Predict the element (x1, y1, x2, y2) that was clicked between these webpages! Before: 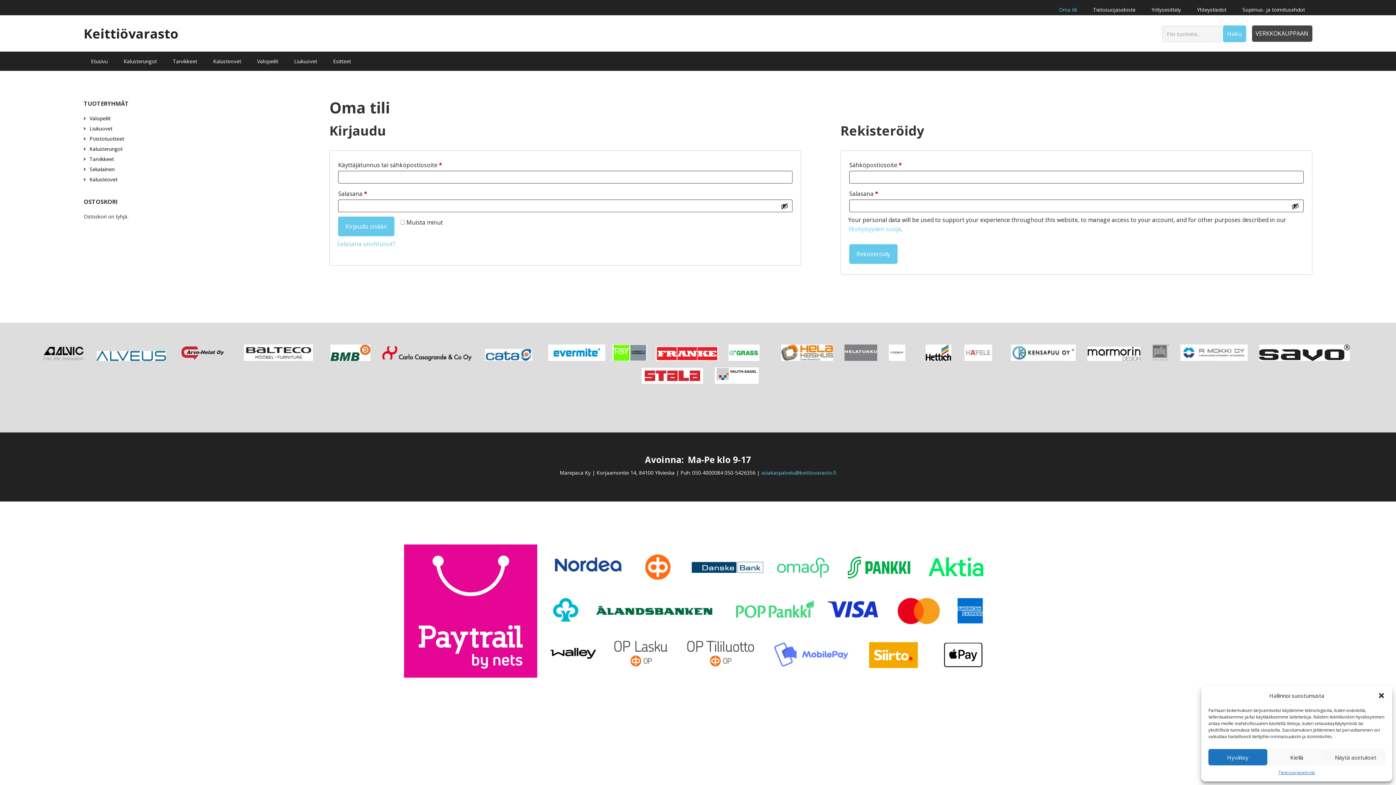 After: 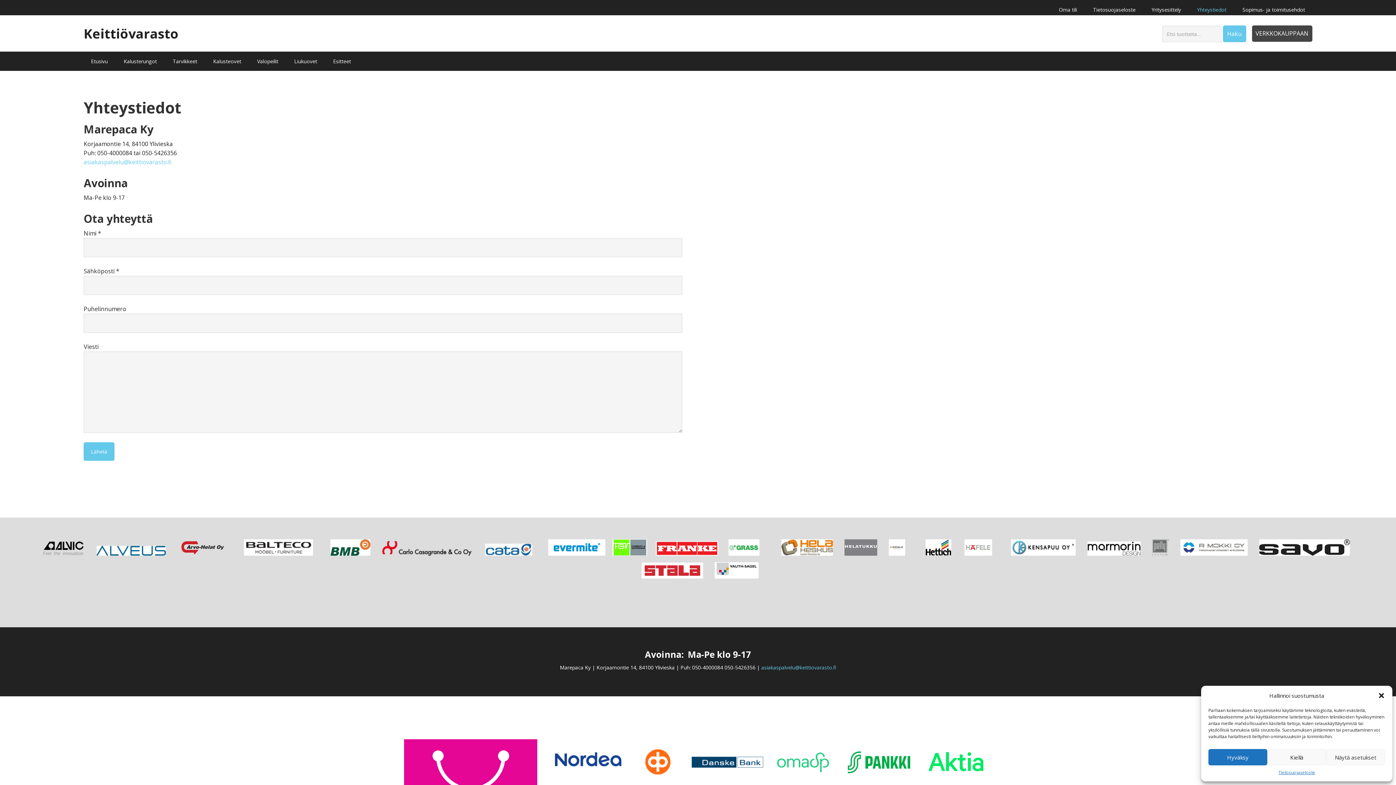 Action: label: Yhteystiedot bbox: (1190, 0, 1234, 19)